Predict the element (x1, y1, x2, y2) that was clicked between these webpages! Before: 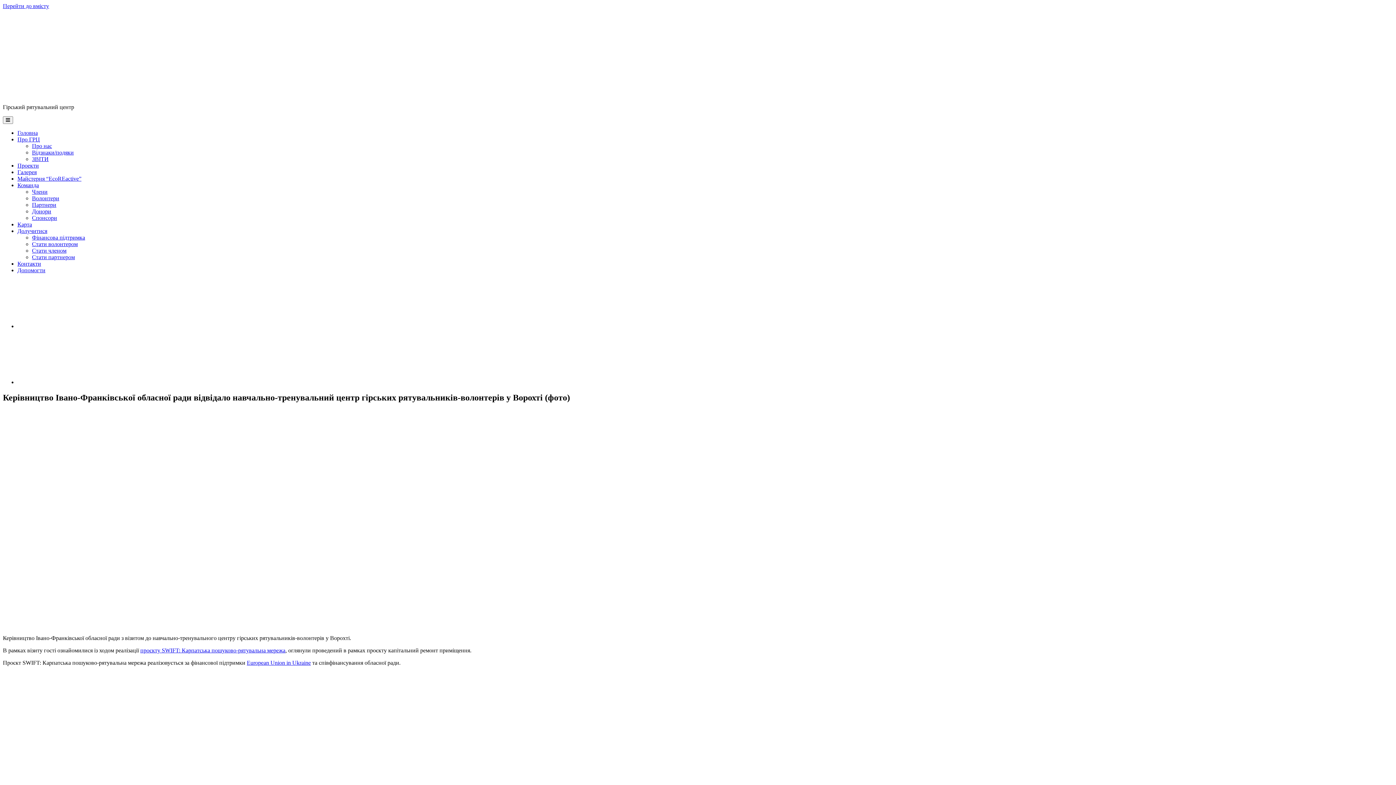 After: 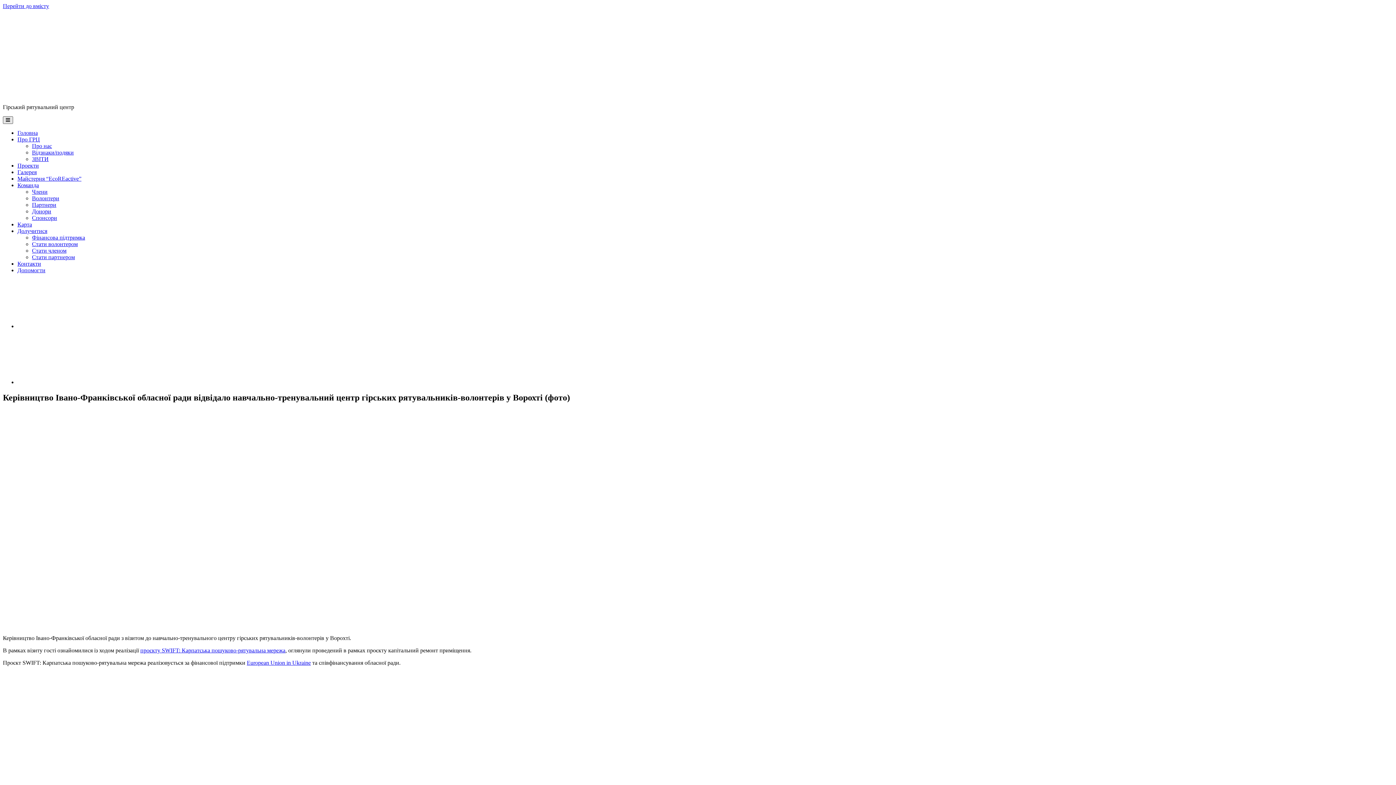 Action: bbox: (2, 116, 13, 124)